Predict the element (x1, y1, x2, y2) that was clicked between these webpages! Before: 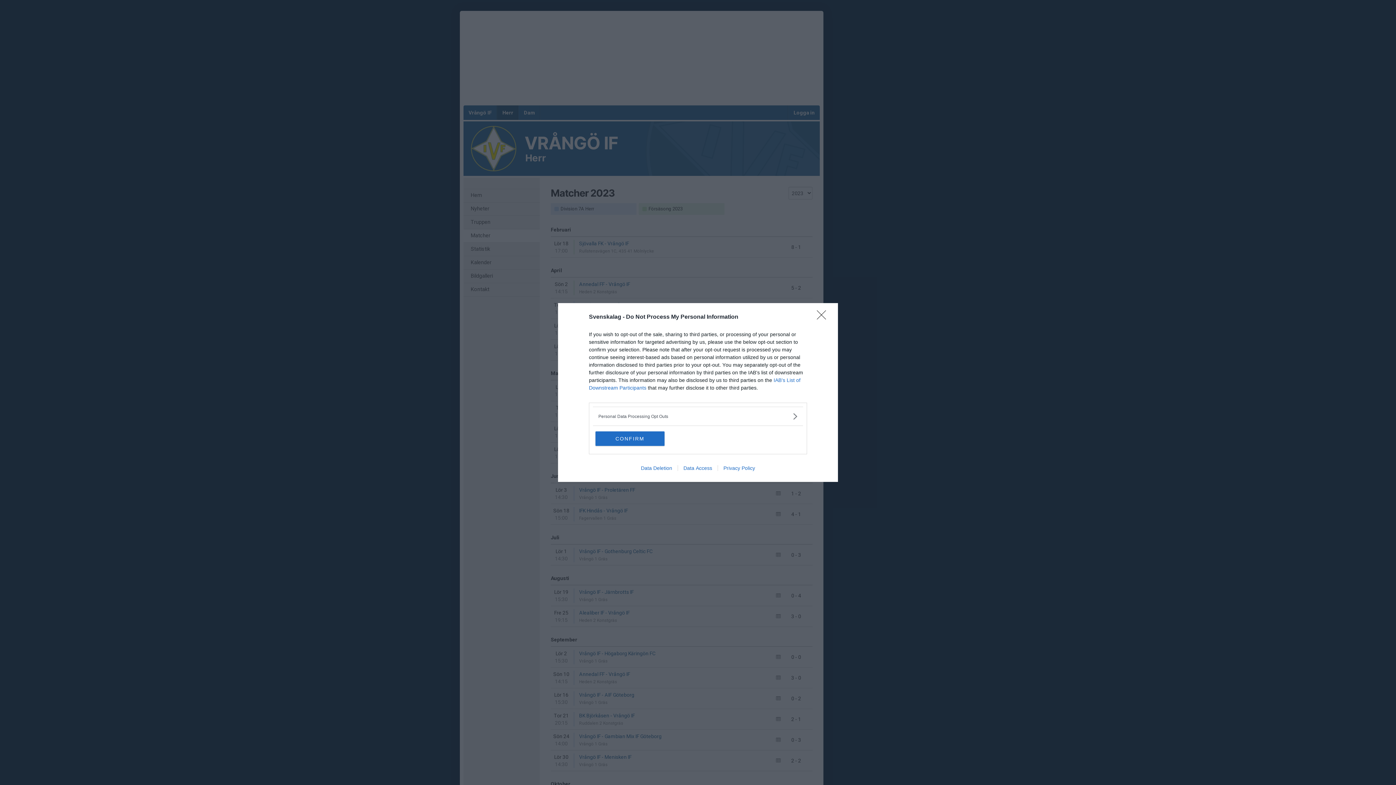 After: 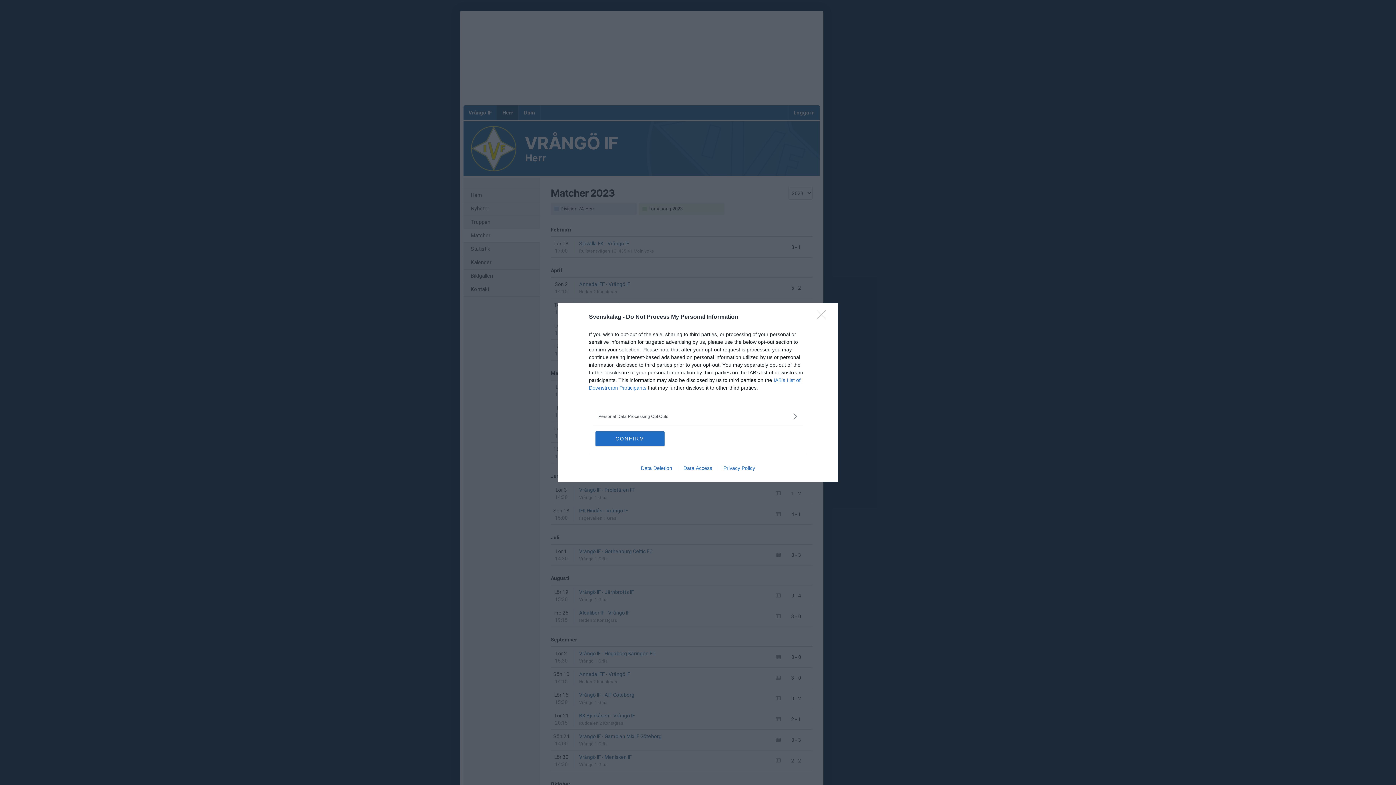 Action: label: Privacy Policy bbox: (717, 465, 760, 471)